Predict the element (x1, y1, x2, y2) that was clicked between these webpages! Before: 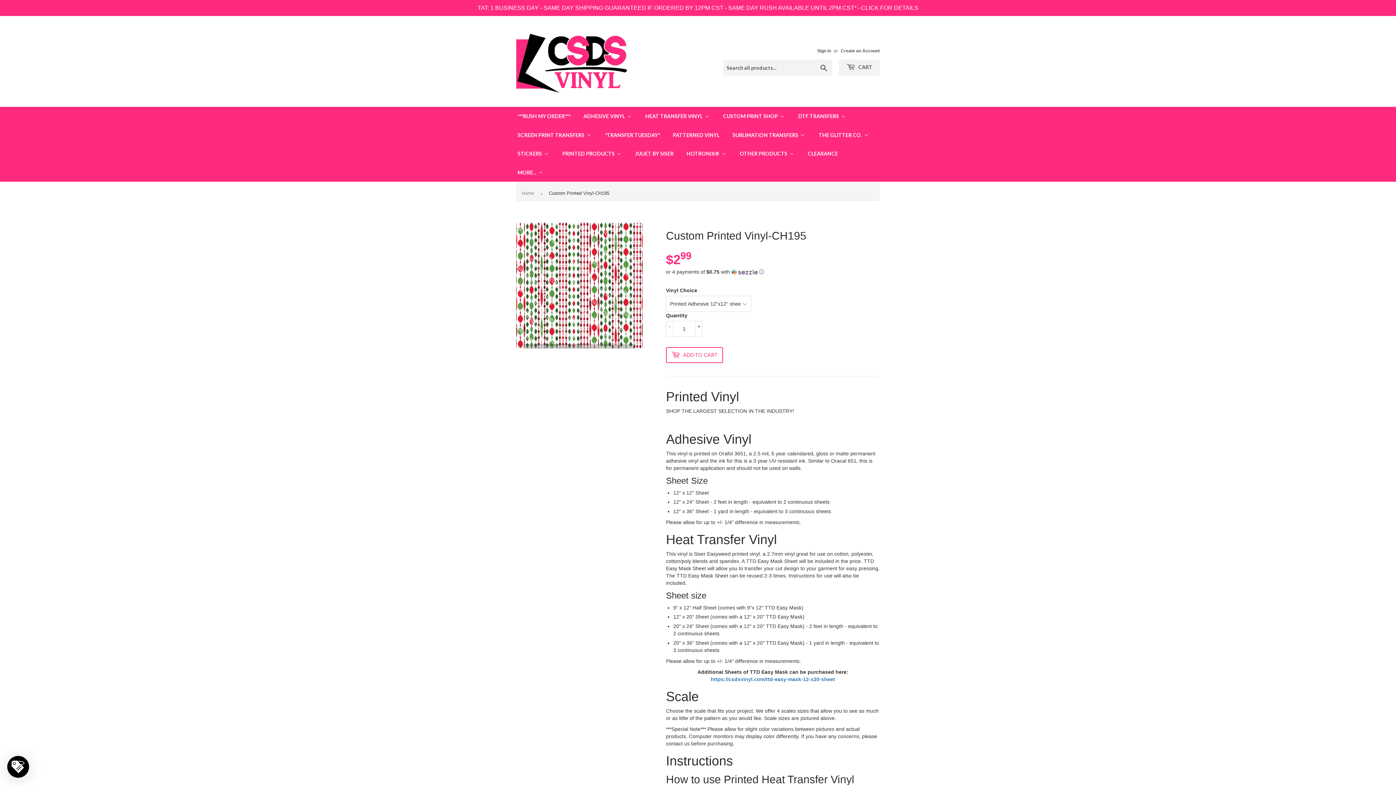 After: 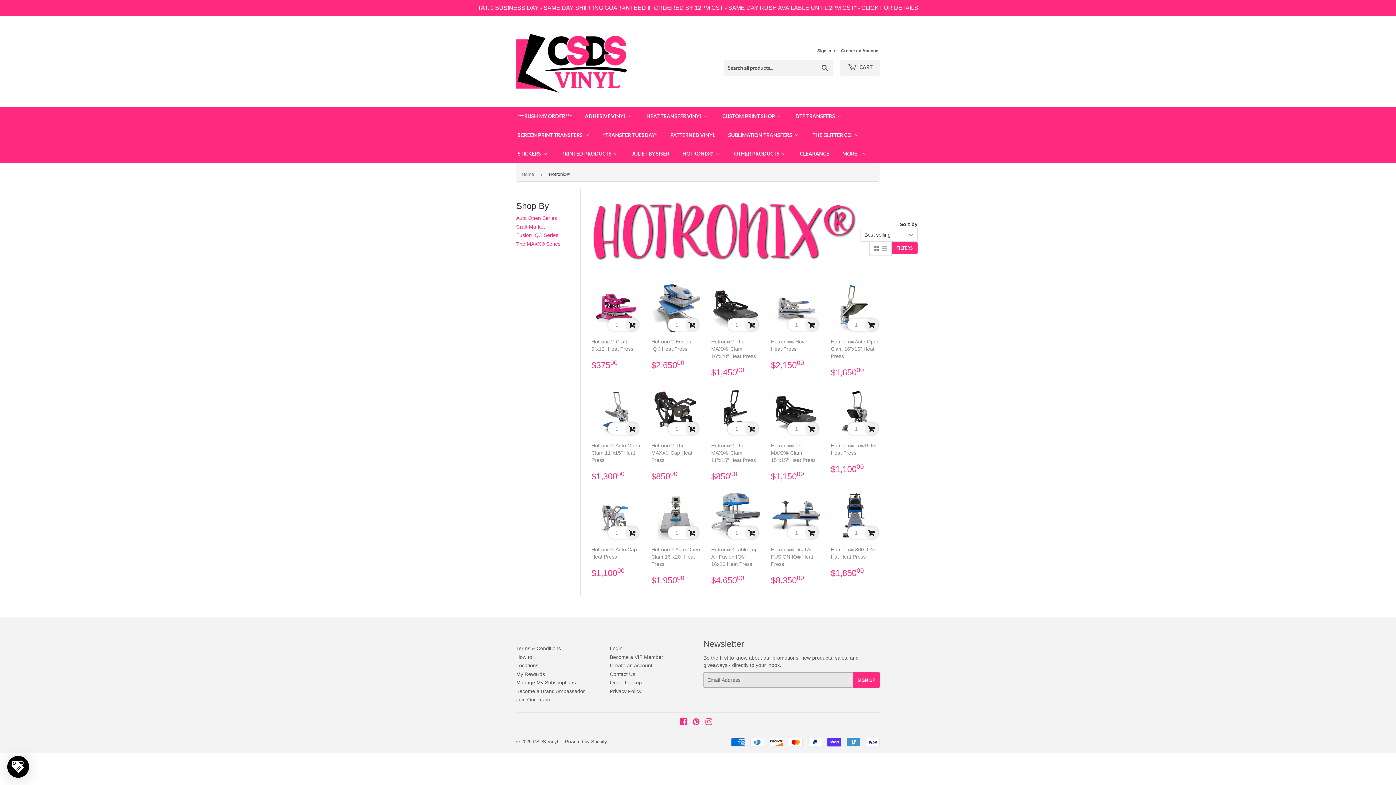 Action: label: HOTRONIX® bbox: (675, 144, 727, 162)